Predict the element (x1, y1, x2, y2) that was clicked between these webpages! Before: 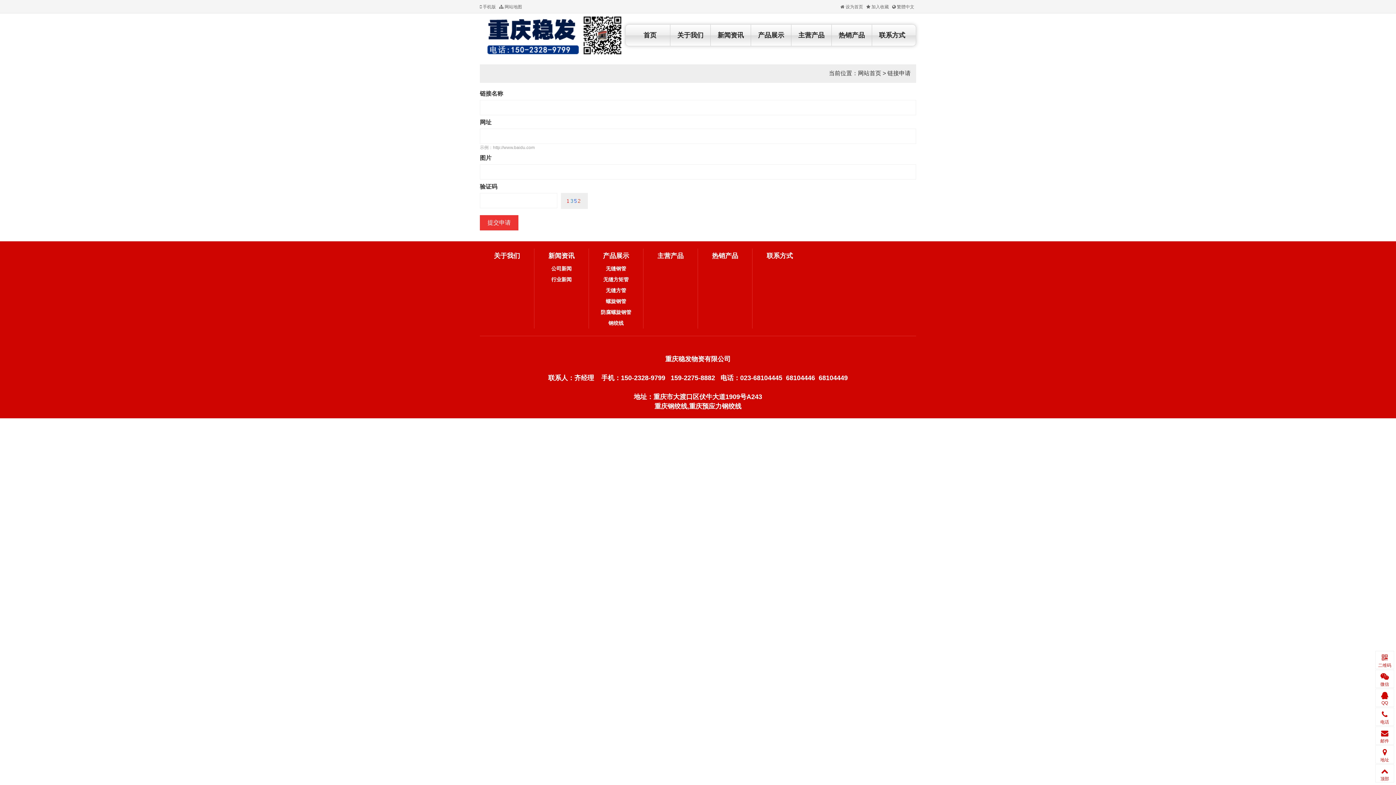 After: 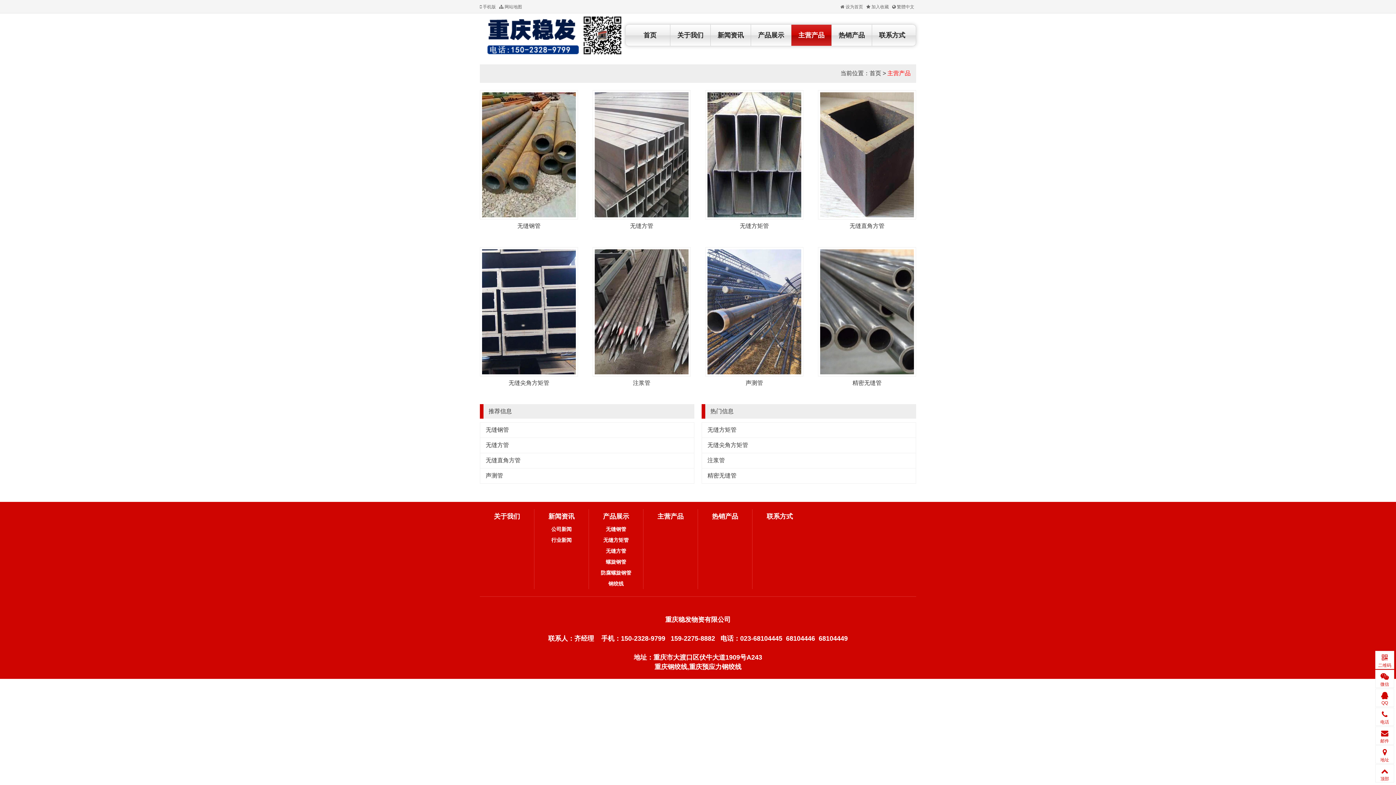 Action: label: 主营产品 bbox: (657, 252, 683, 259)